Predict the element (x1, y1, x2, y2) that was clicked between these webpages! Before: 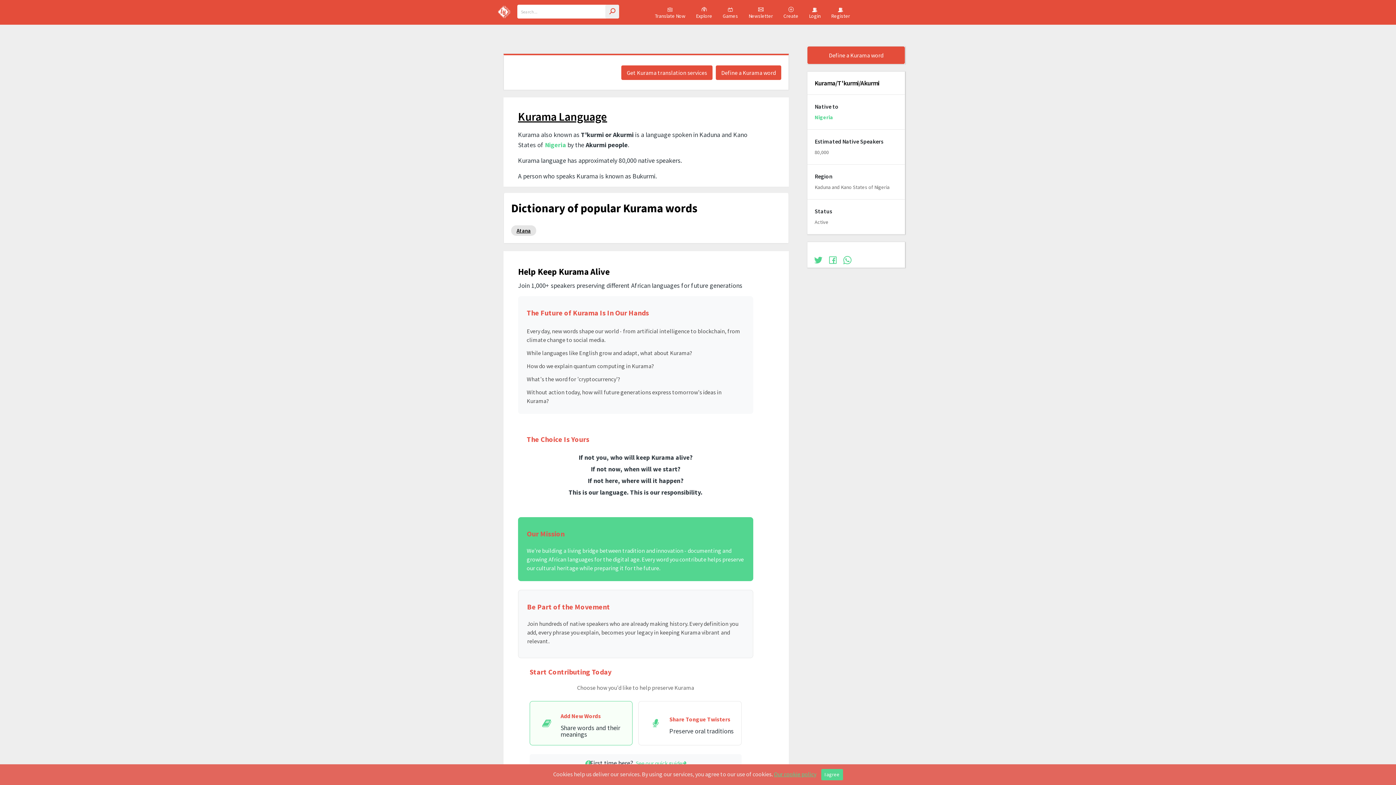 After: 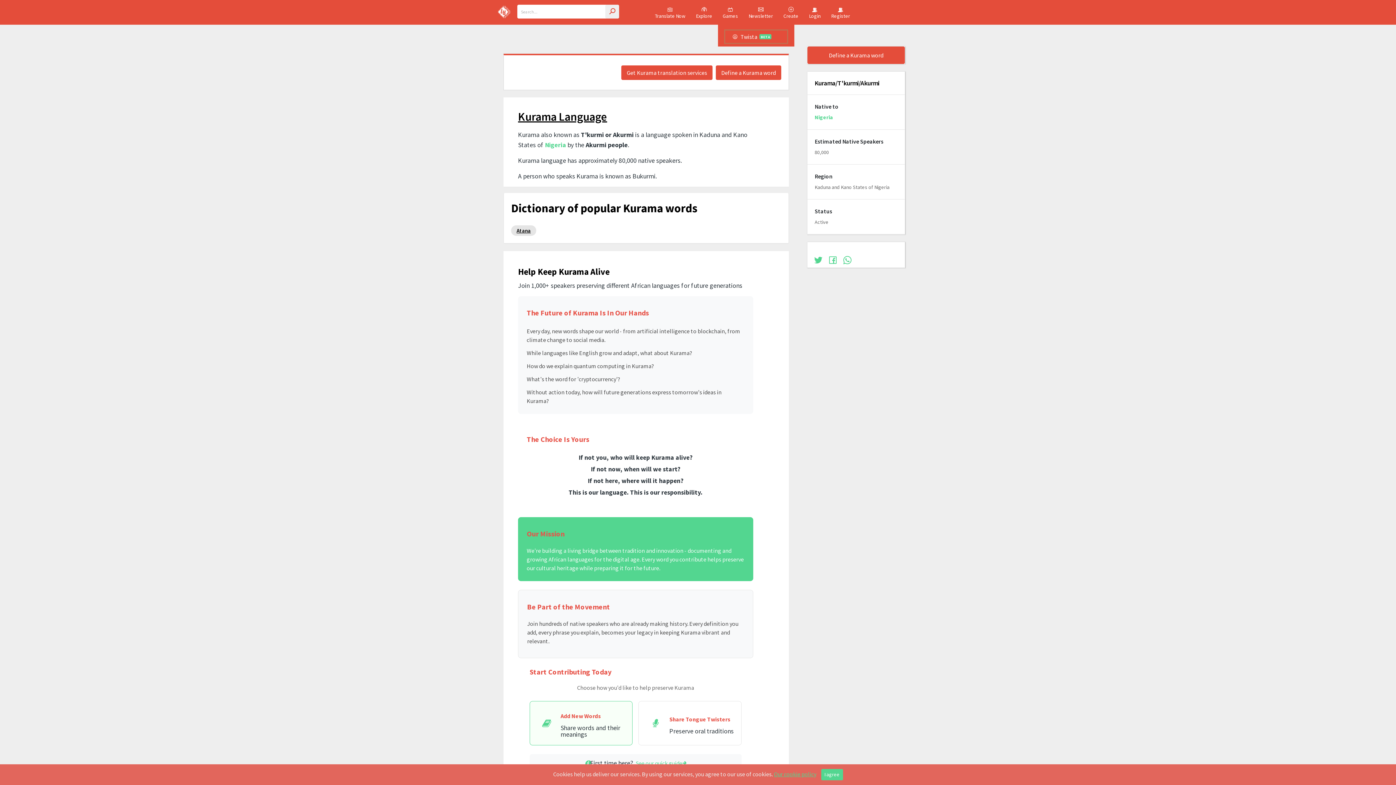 Action: bbox: (722, 6, 738, 19) label: Games